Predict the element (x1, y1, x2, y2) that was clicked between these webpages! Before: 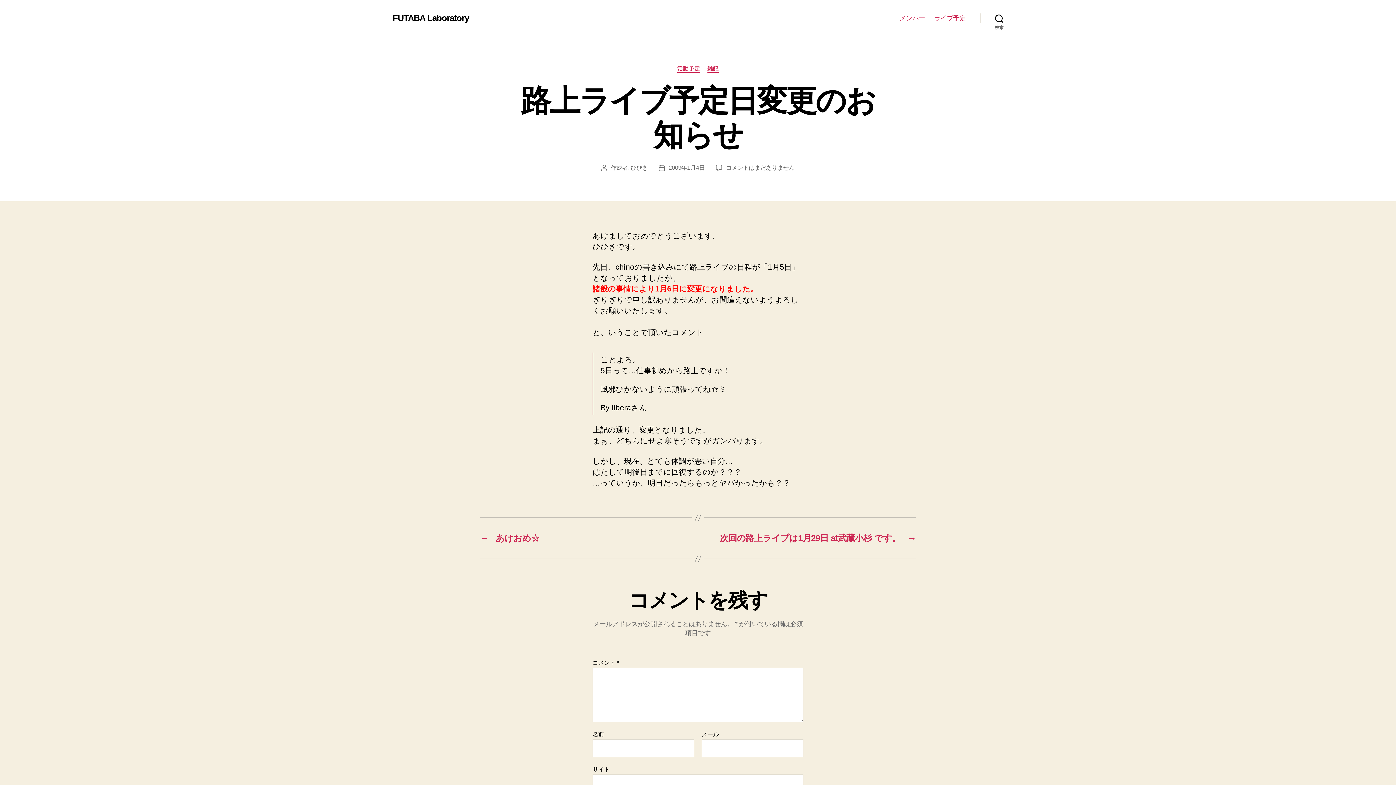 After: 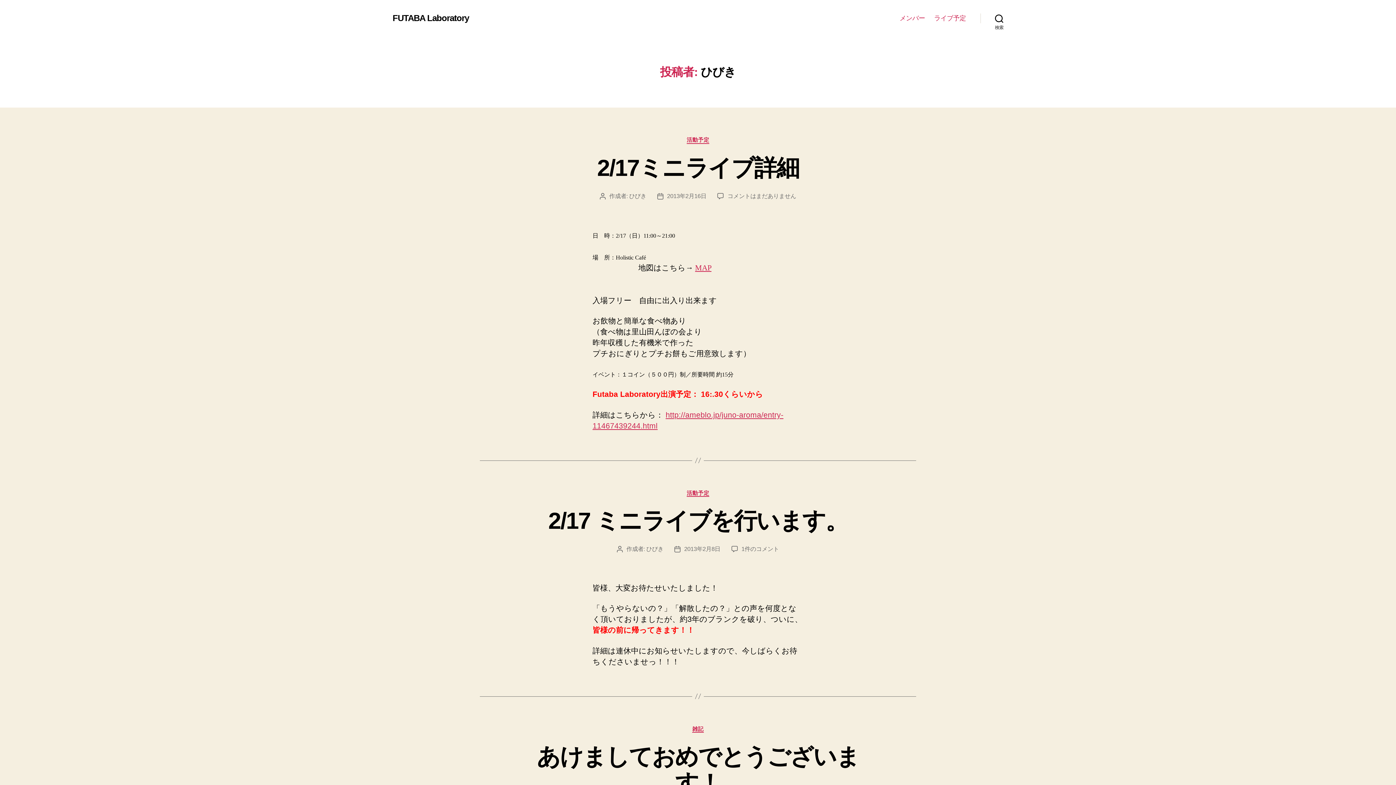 Action: bbox: (630, 164, 648, 170) label: ひびき